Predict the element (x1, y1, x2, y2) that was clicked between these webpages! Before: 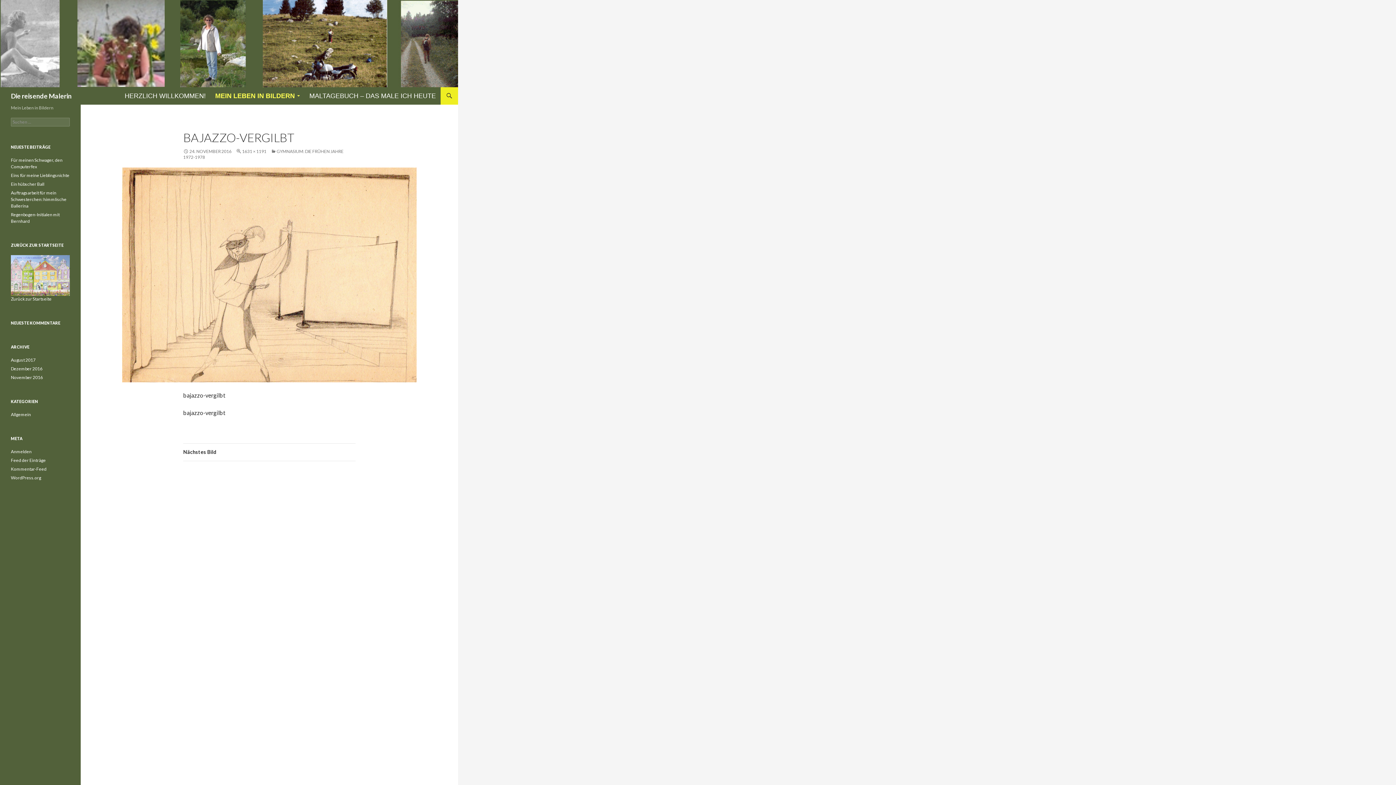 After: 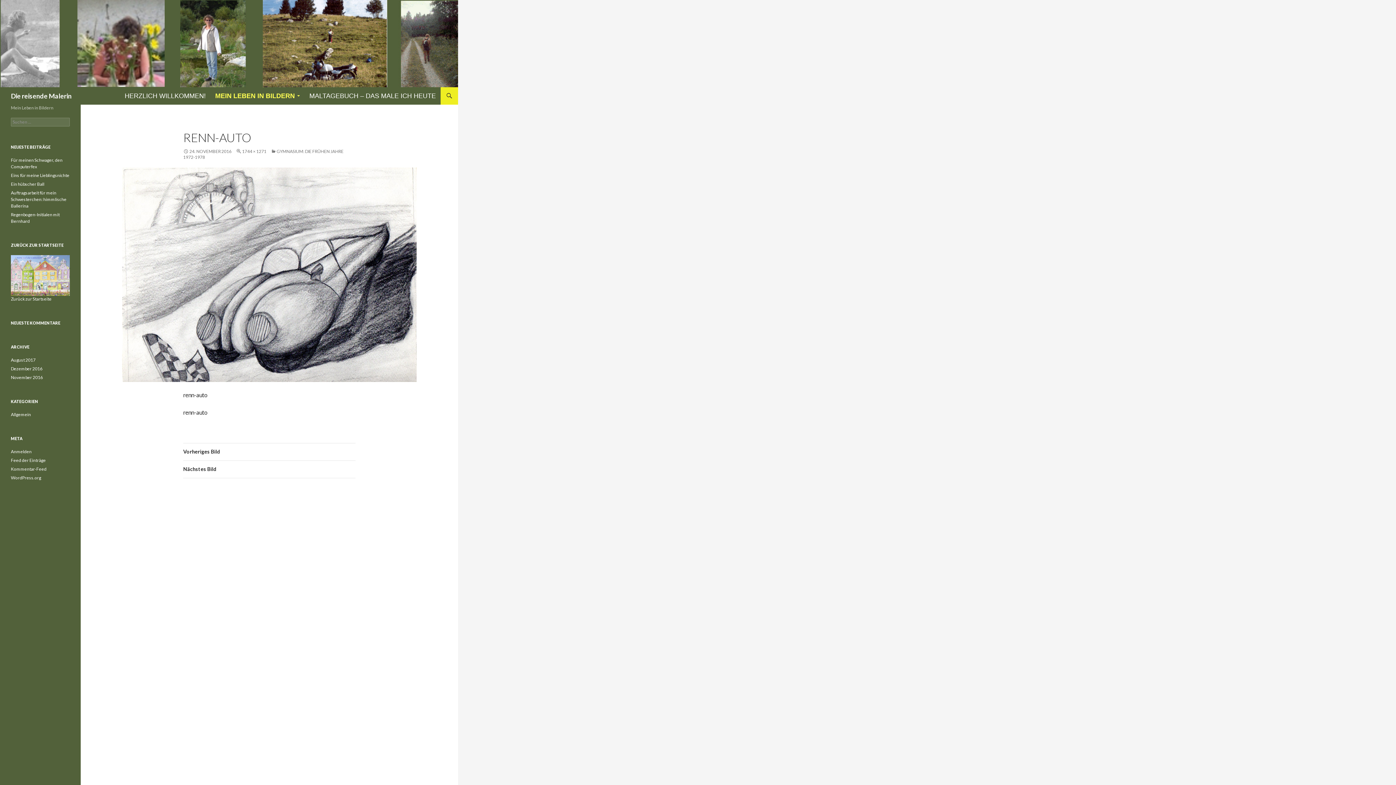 Action: label: Nächstes Bild bbox: (183, 444, 355, 461)